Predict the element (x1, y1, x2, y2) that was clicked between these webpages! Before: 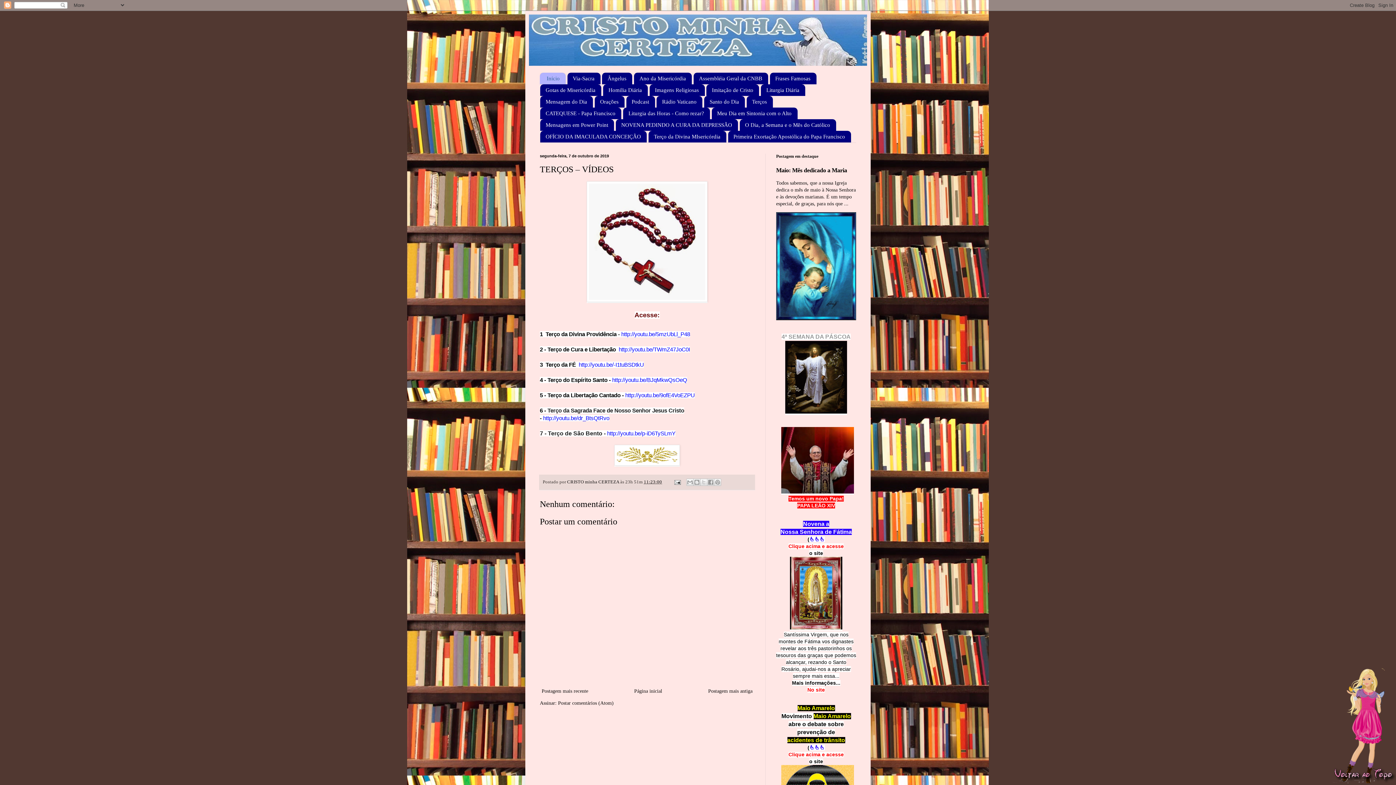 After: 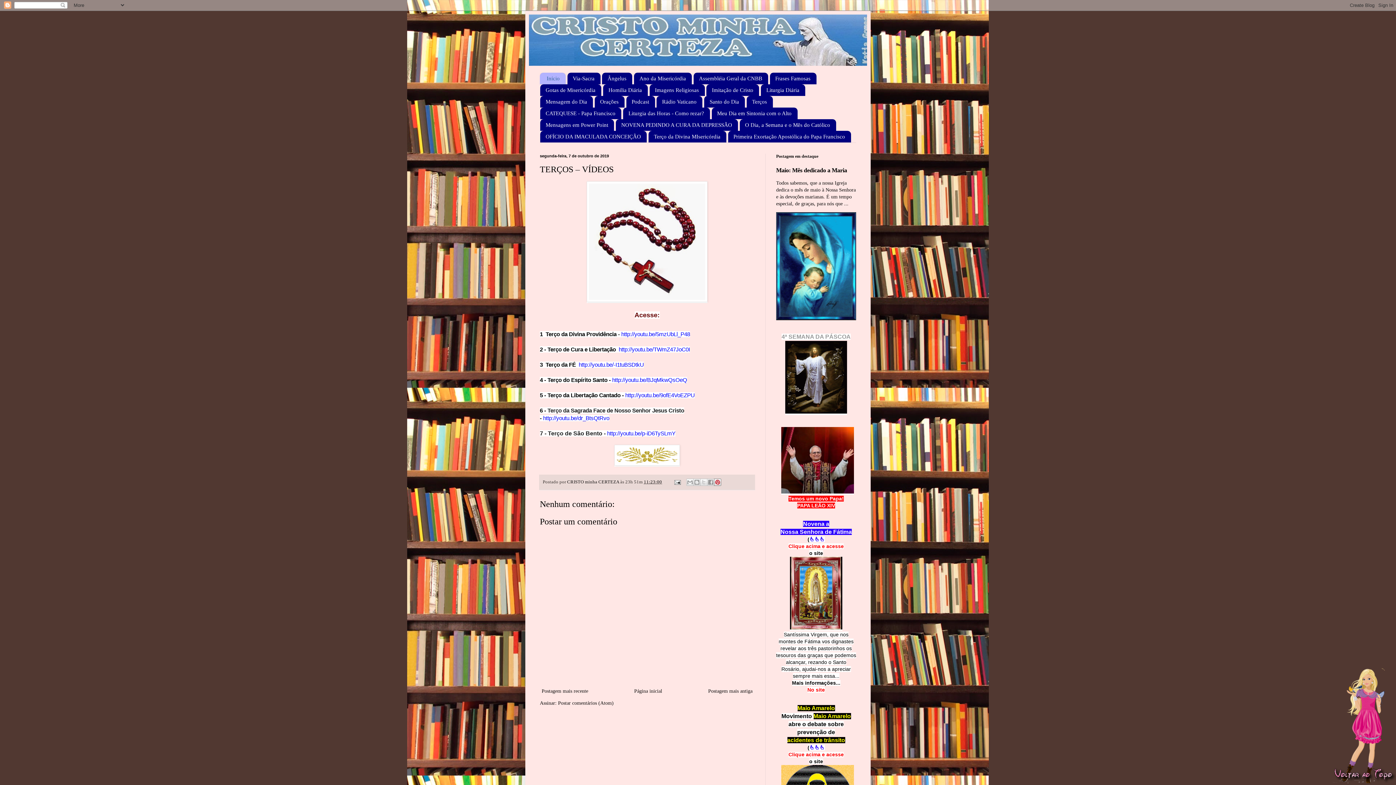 Action: label: Compartilhar com o Pinterest bbox: (714, 478, 721, 486)